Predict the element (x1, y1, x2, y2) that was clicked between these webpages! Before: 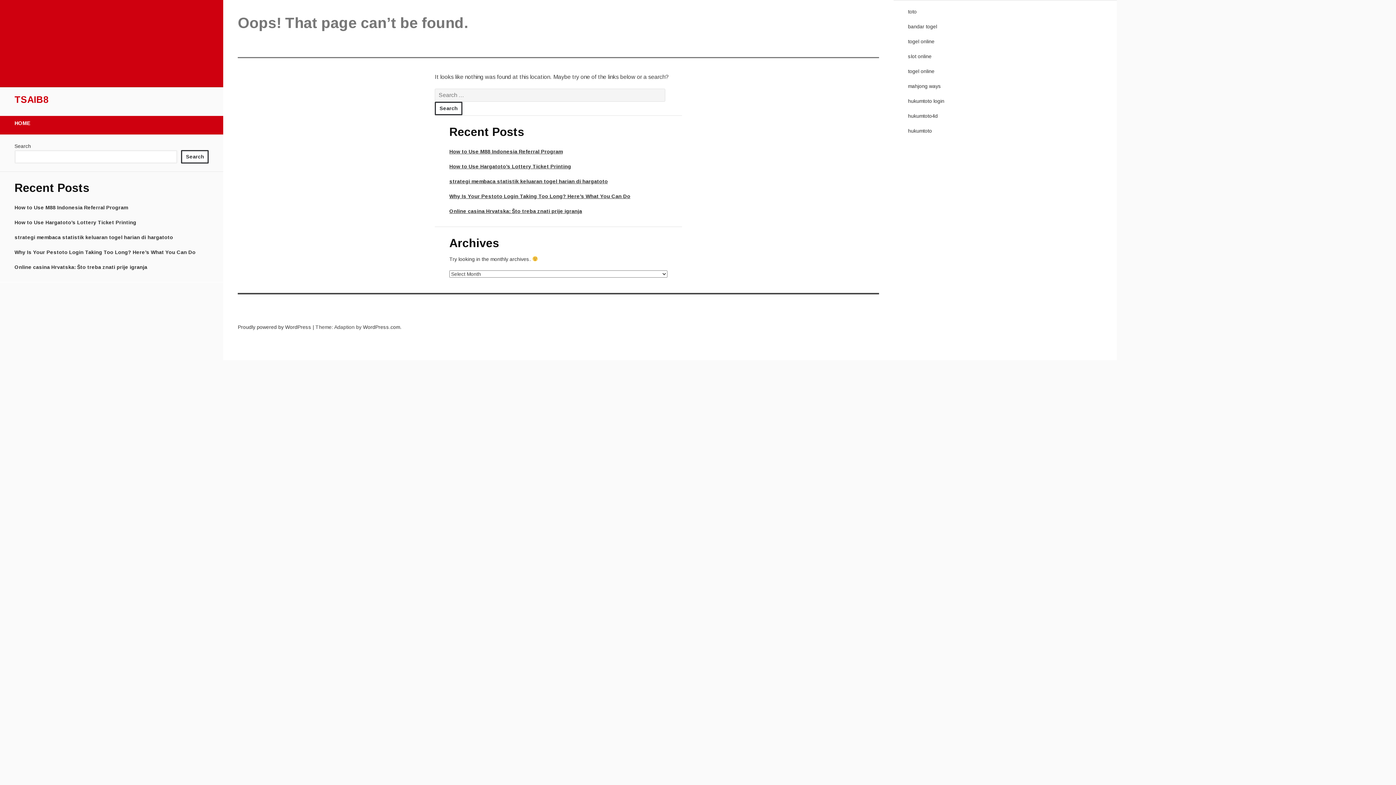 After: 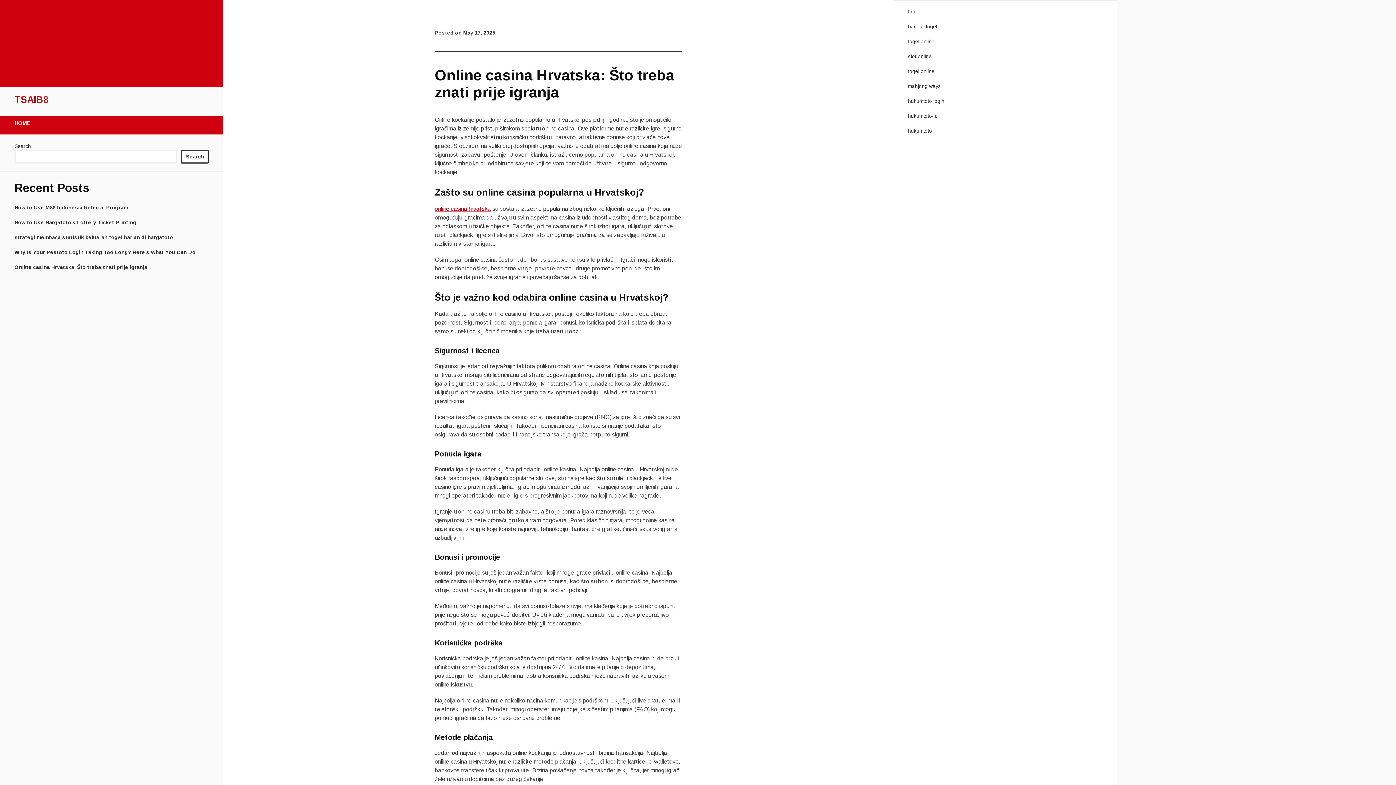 Action: bbox: (14, 264, 147, 270) label: Online casina Hrvatska: Što treba znati prije igranja